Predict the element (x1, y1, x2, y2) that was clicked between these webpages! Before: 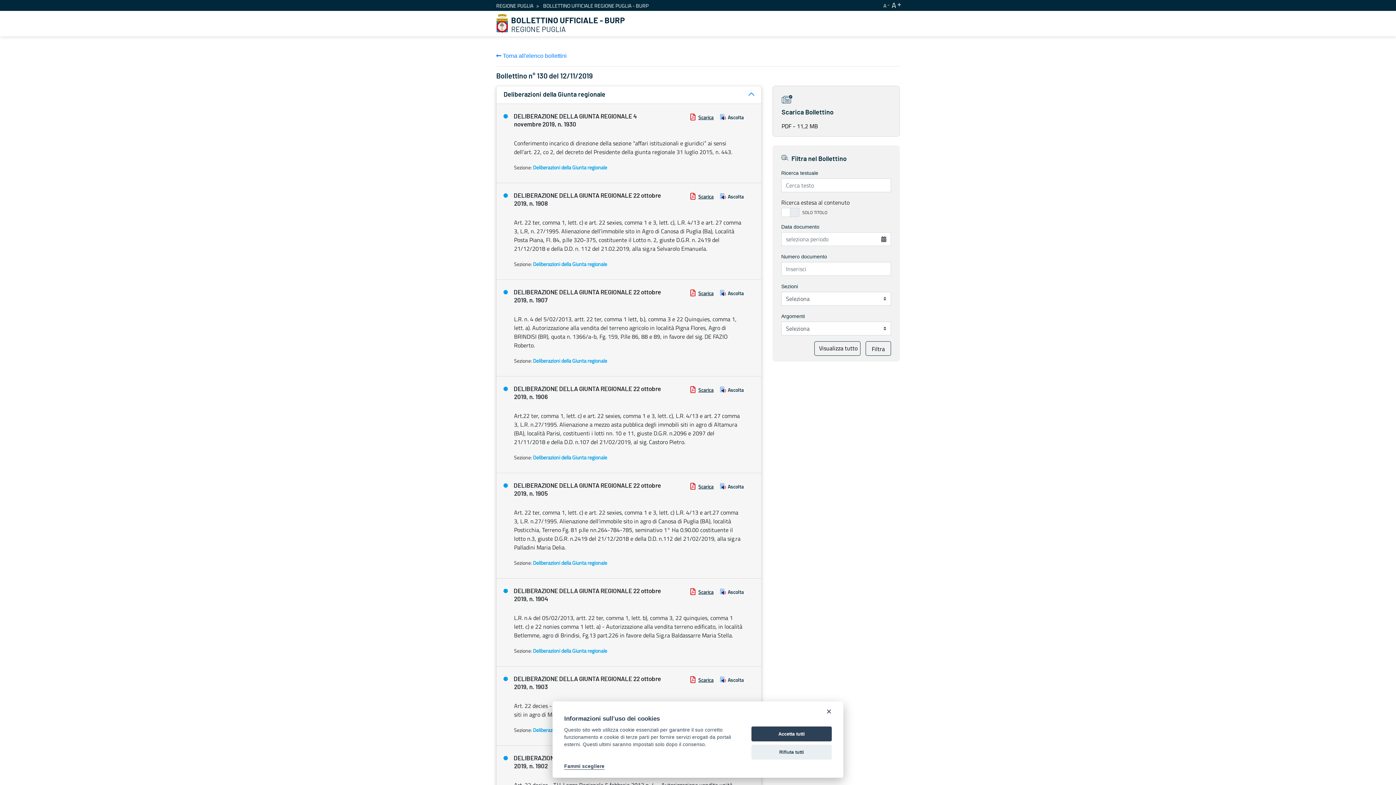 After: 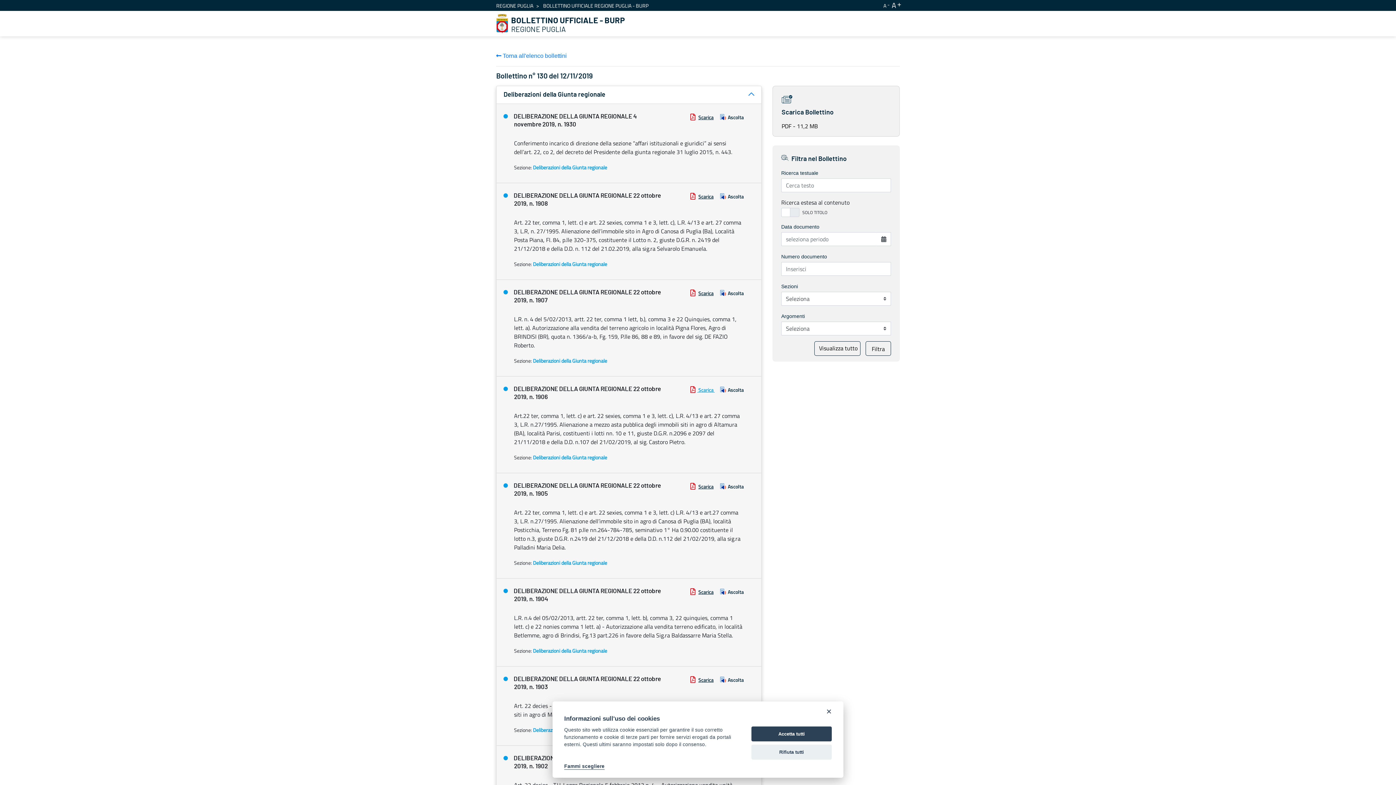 Action: bbox: (690, 386, 714, 393) label:  Scarica 